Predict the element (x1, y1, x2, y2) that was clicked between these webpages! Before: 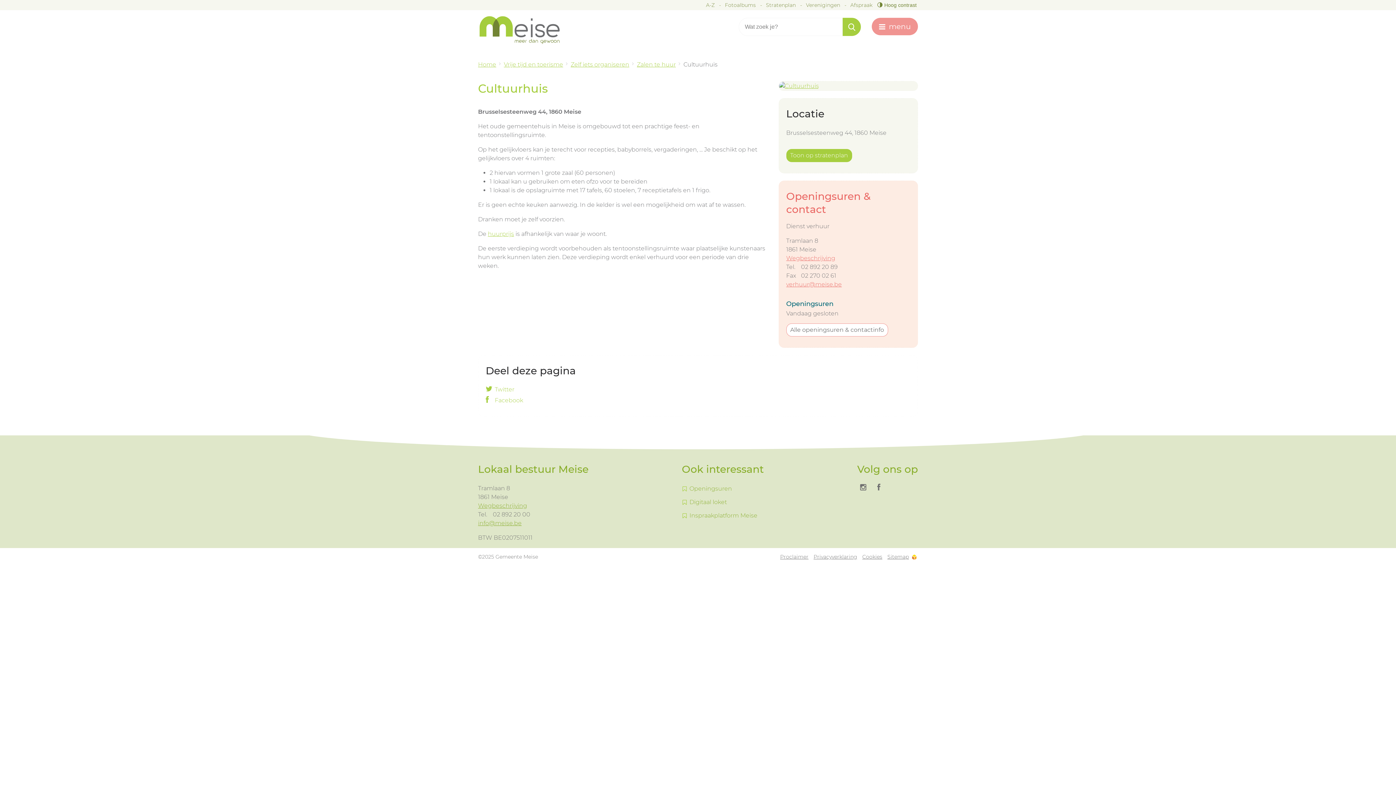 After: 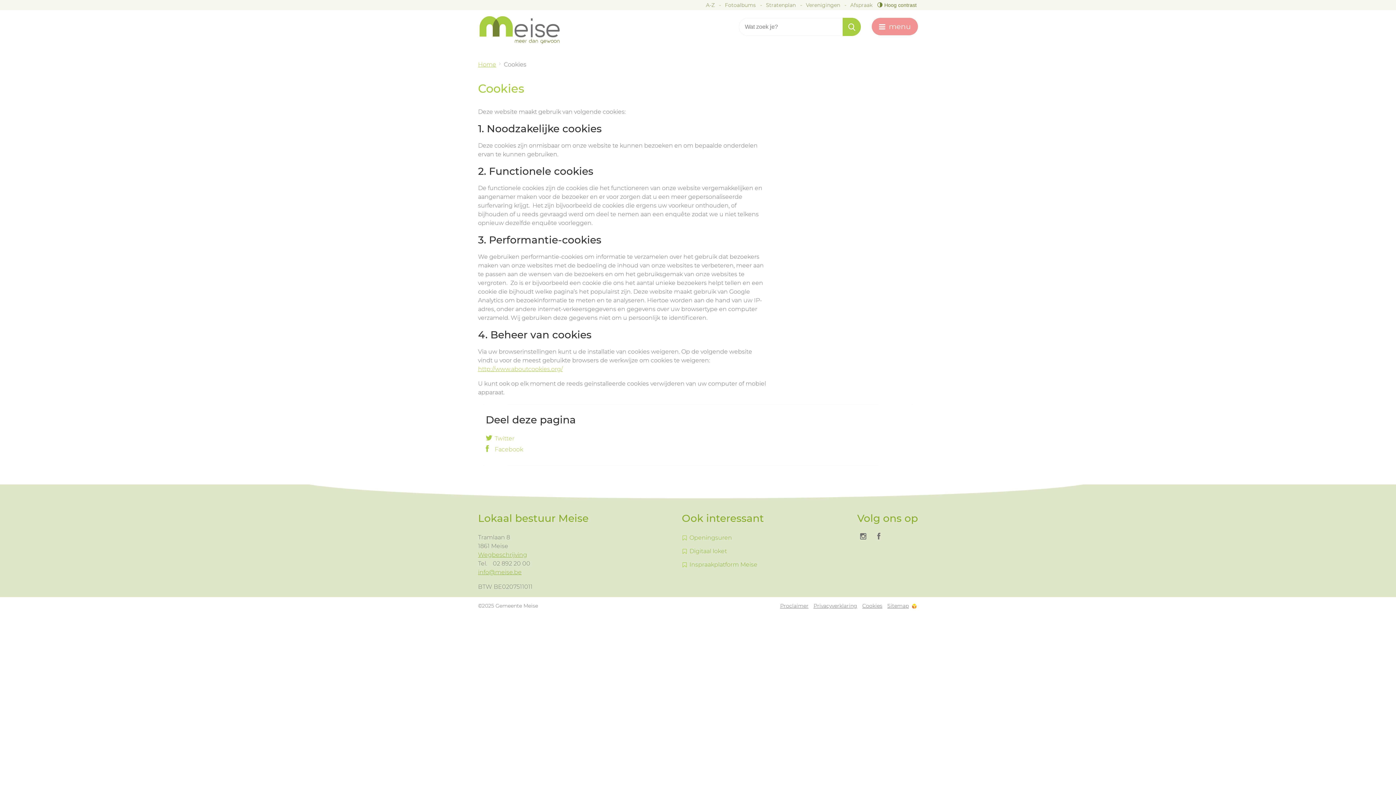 Action: label: Cookies bbox: (862, 553, 882, 560)